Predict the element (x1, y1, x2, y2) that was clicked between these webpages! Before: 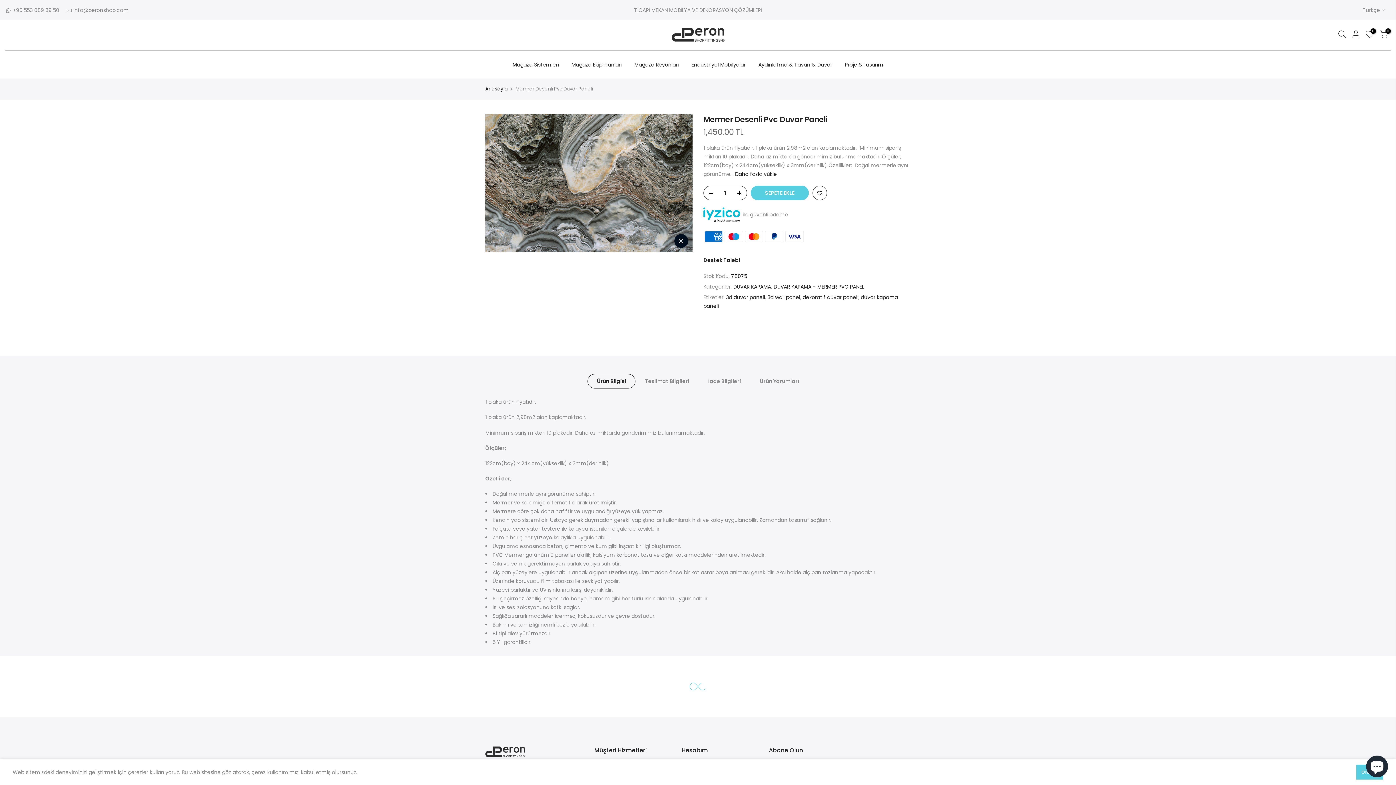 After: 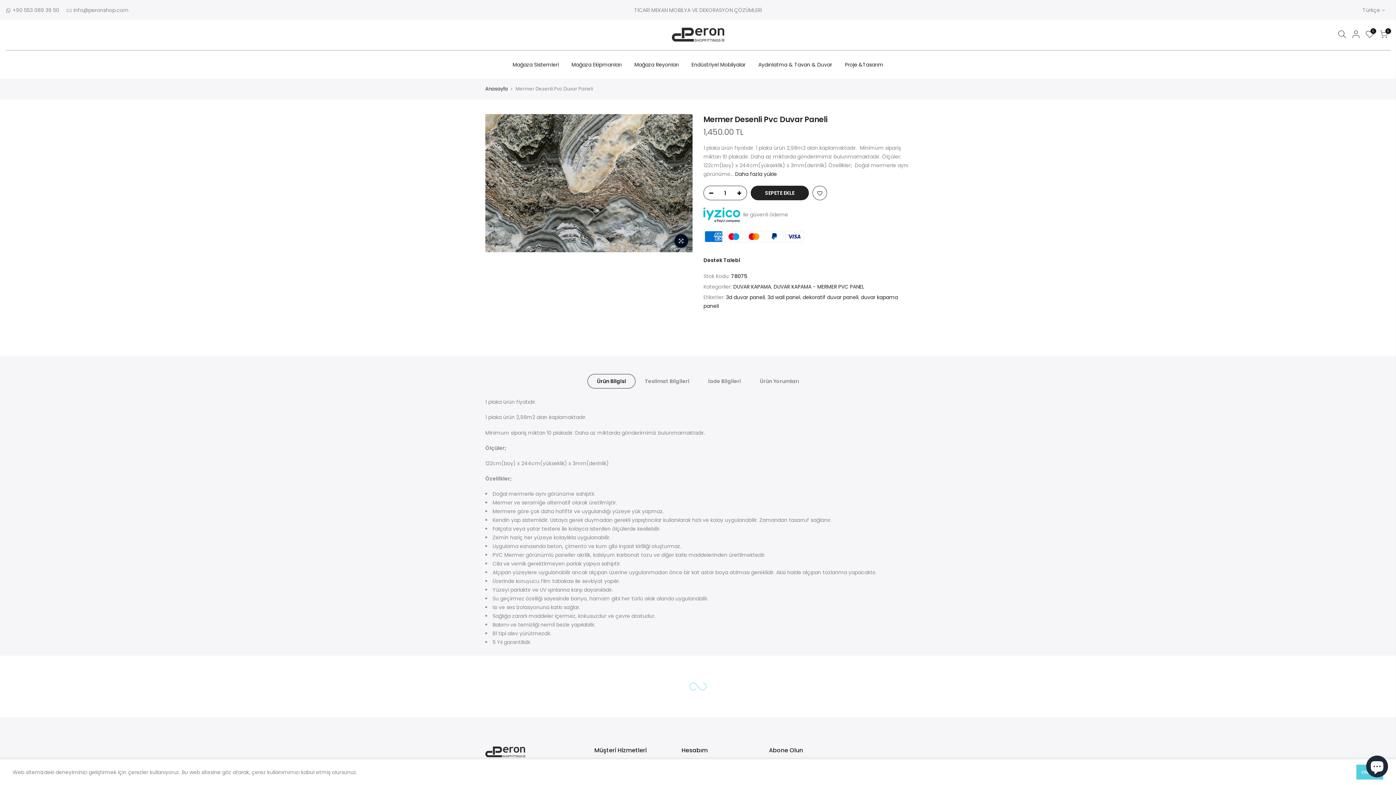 Action: bbox: (750, 185, 809, 200) label: SEPETE EKLE